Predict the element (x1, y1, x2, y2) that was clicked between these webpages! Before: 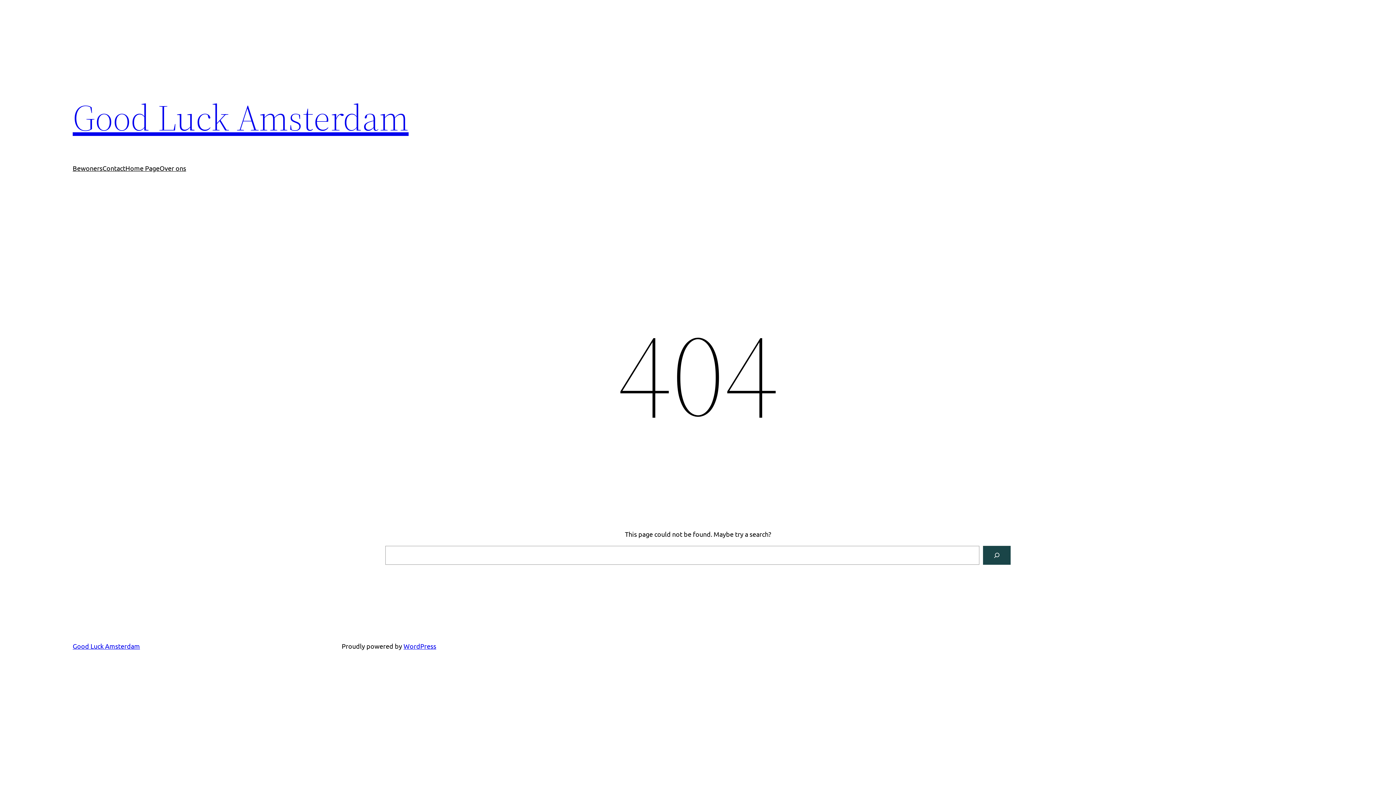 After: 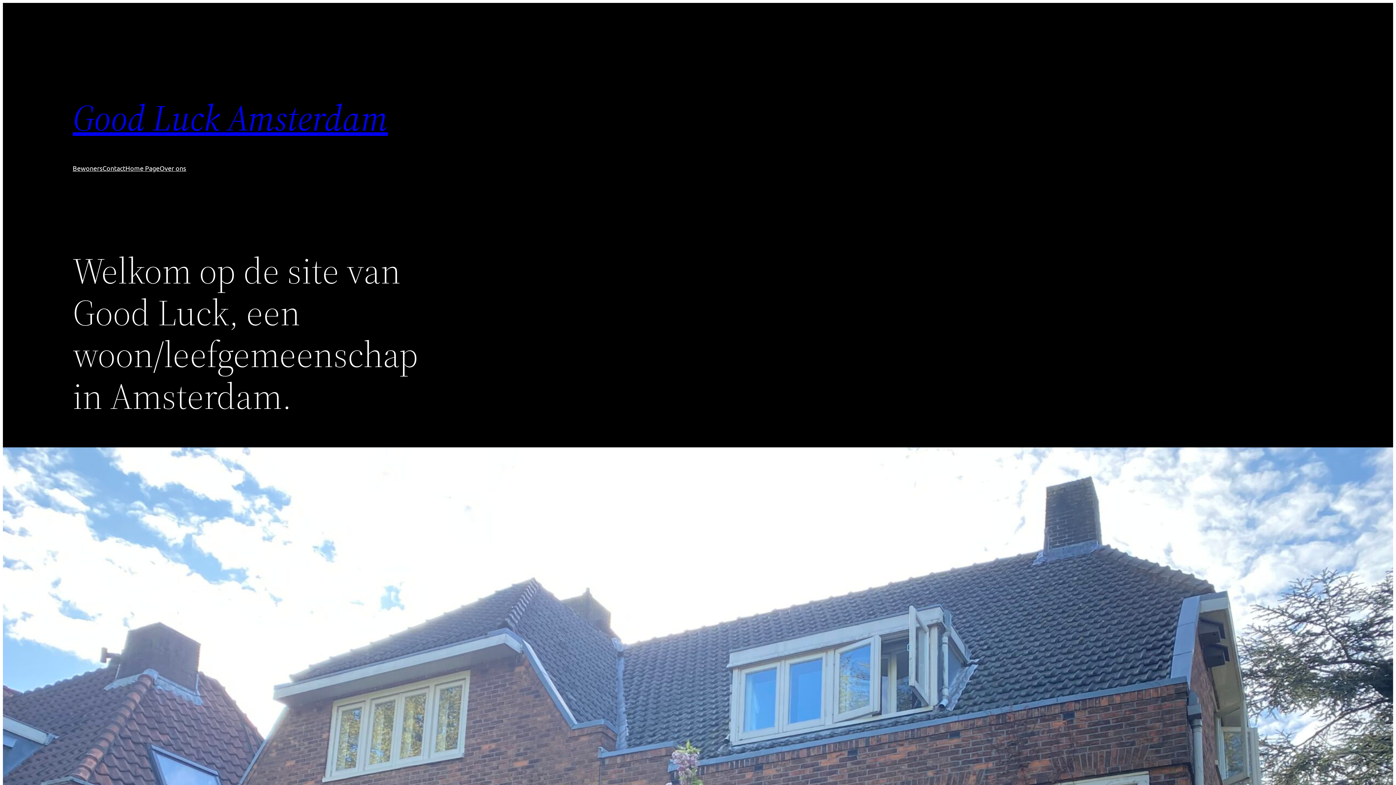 Action: bbox: (125, 163, 159, 173) label: Home Page